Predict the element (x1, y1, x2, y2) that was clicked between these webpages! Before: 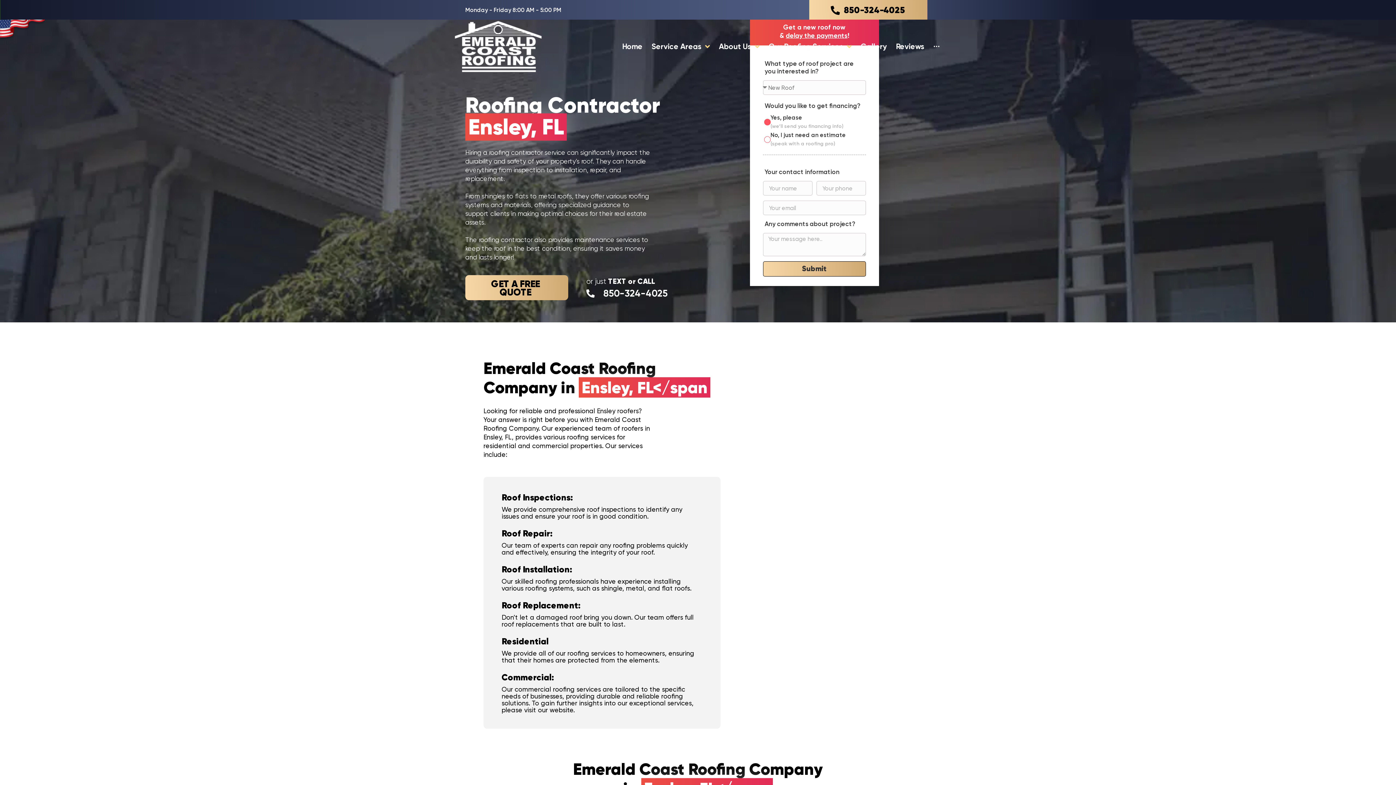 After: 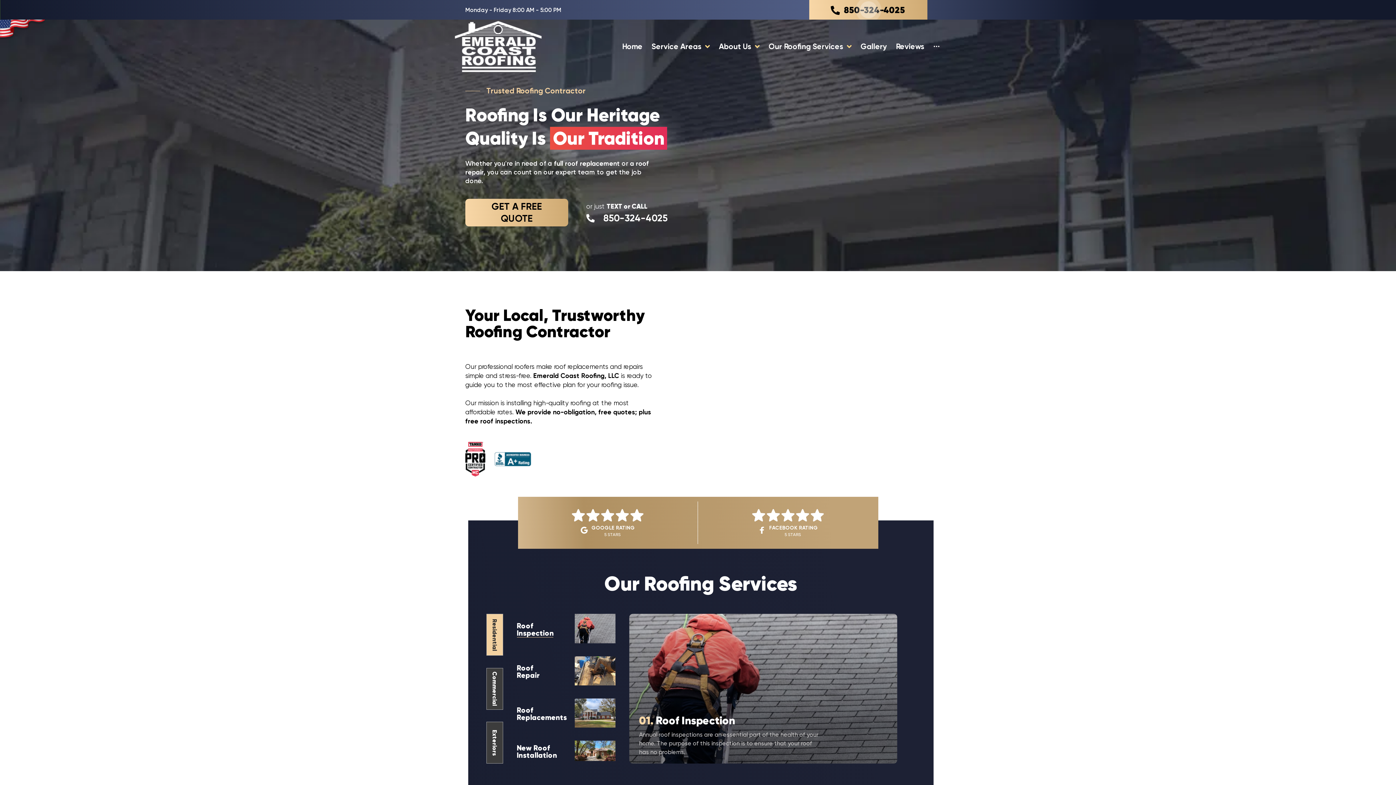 Action: label: Home bbox: (613, 40, 642, 52)